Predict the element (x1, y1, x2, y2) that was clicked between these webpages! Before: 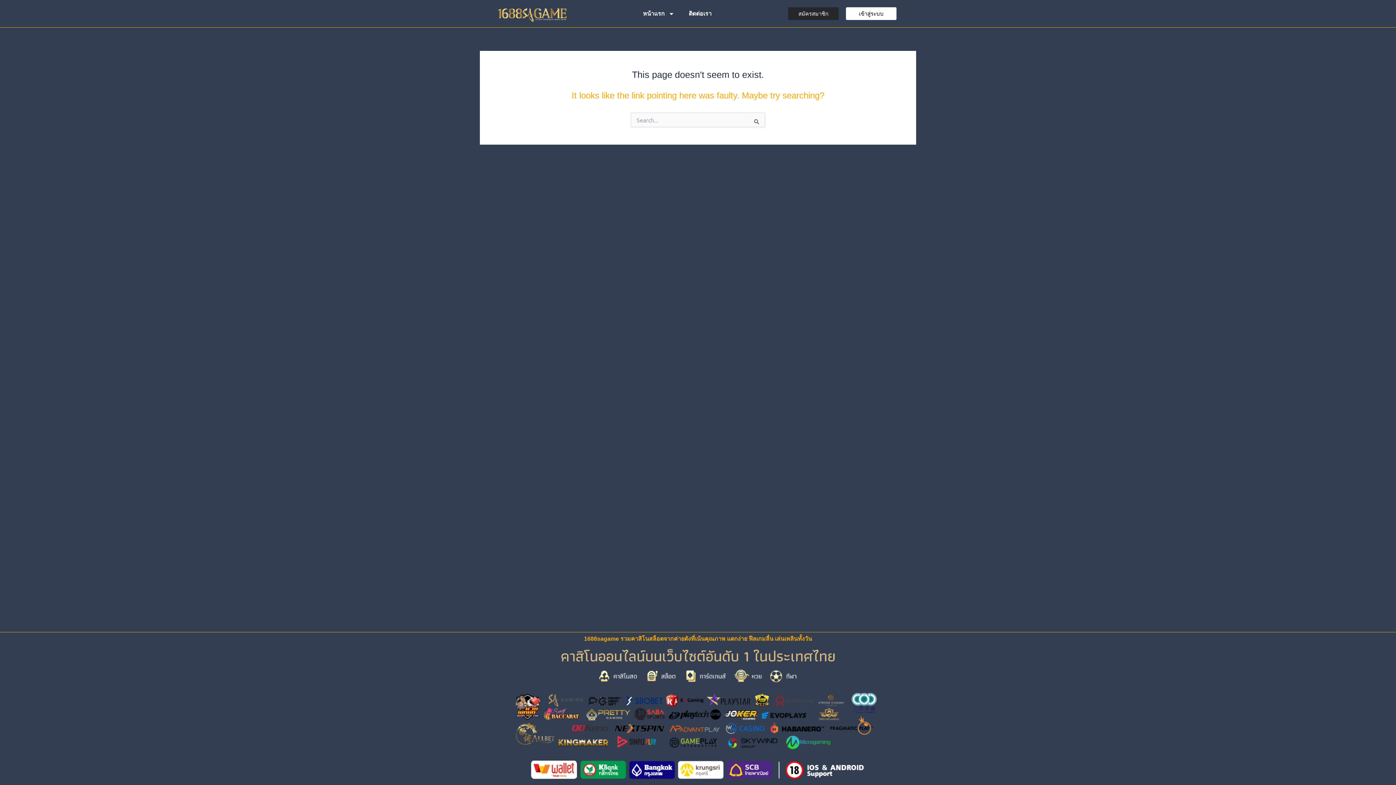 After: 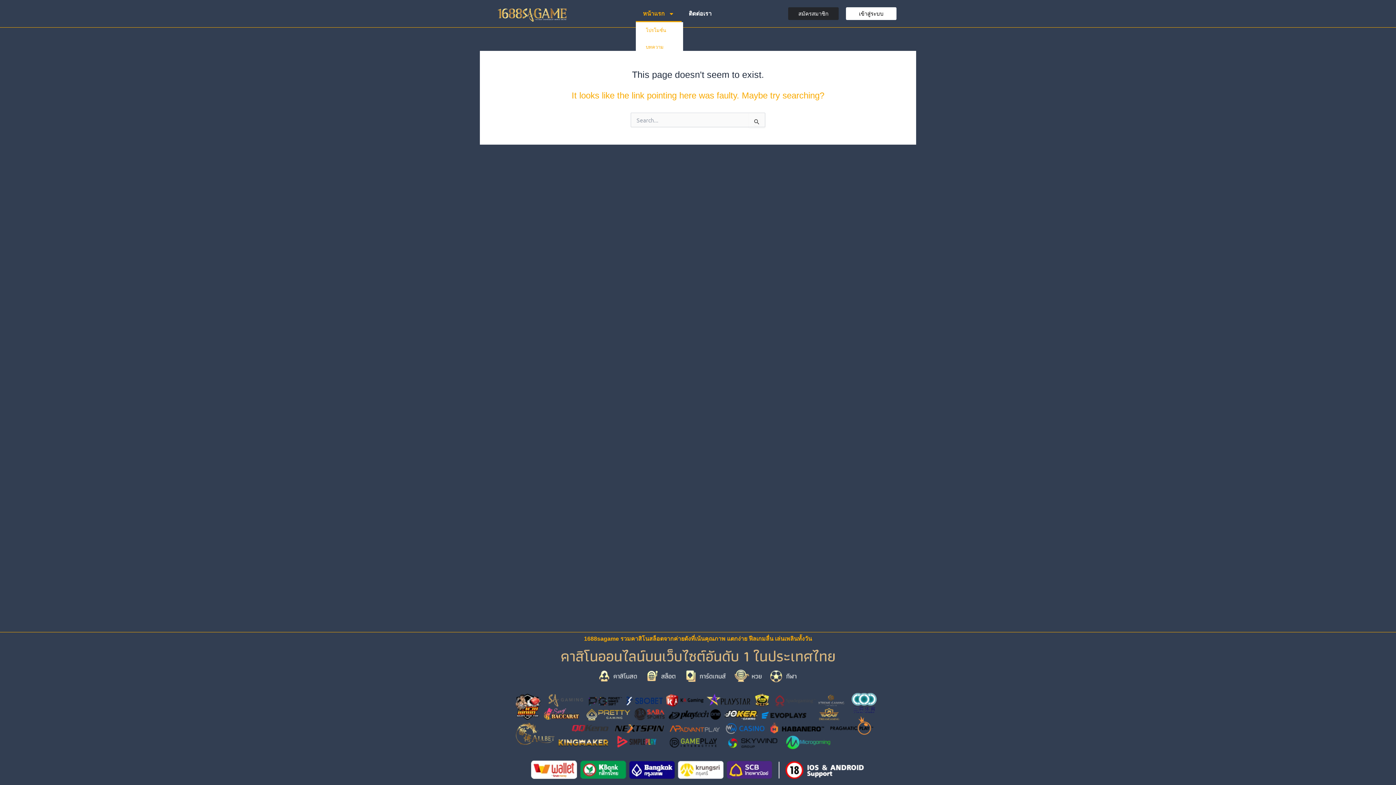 Action: bbox: (635, 5, 681, 22) label: หน้าแรก